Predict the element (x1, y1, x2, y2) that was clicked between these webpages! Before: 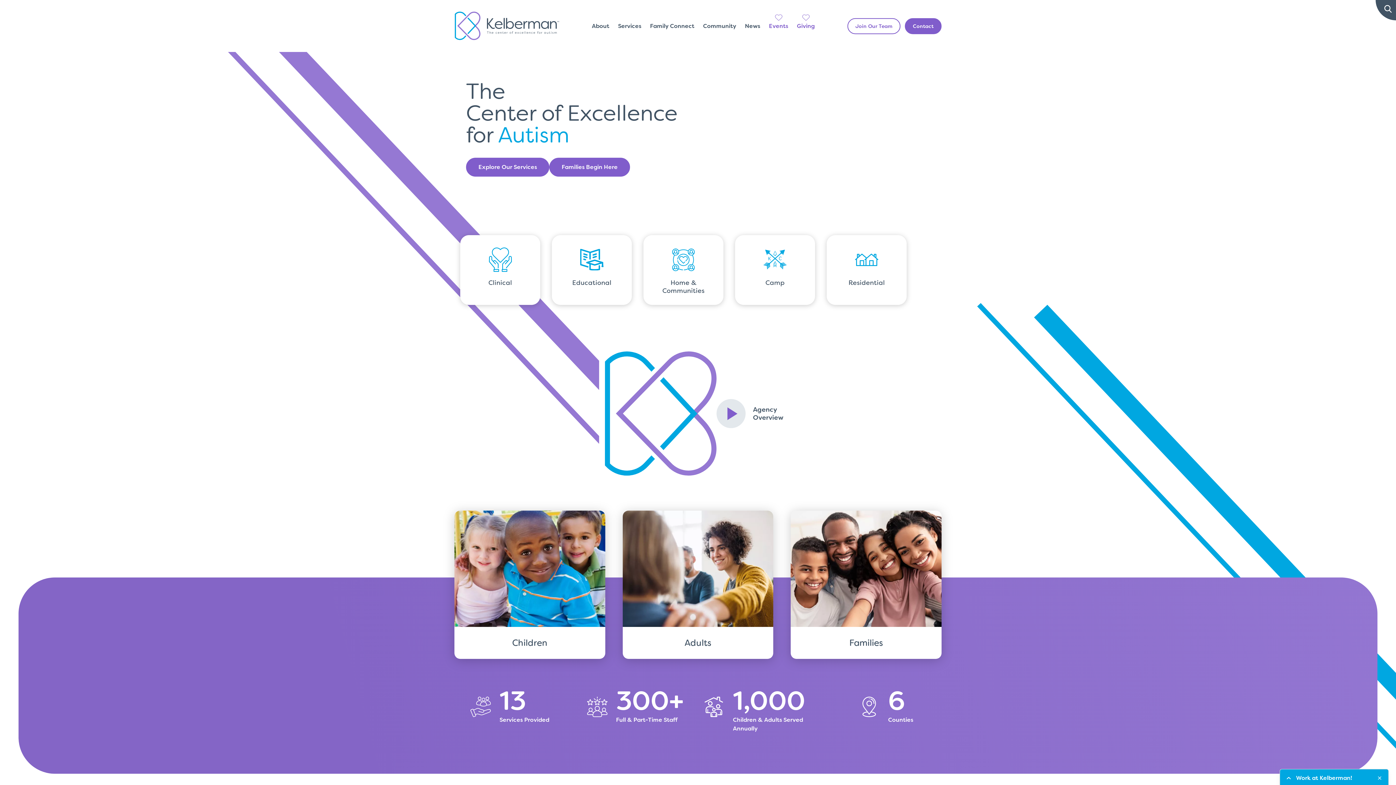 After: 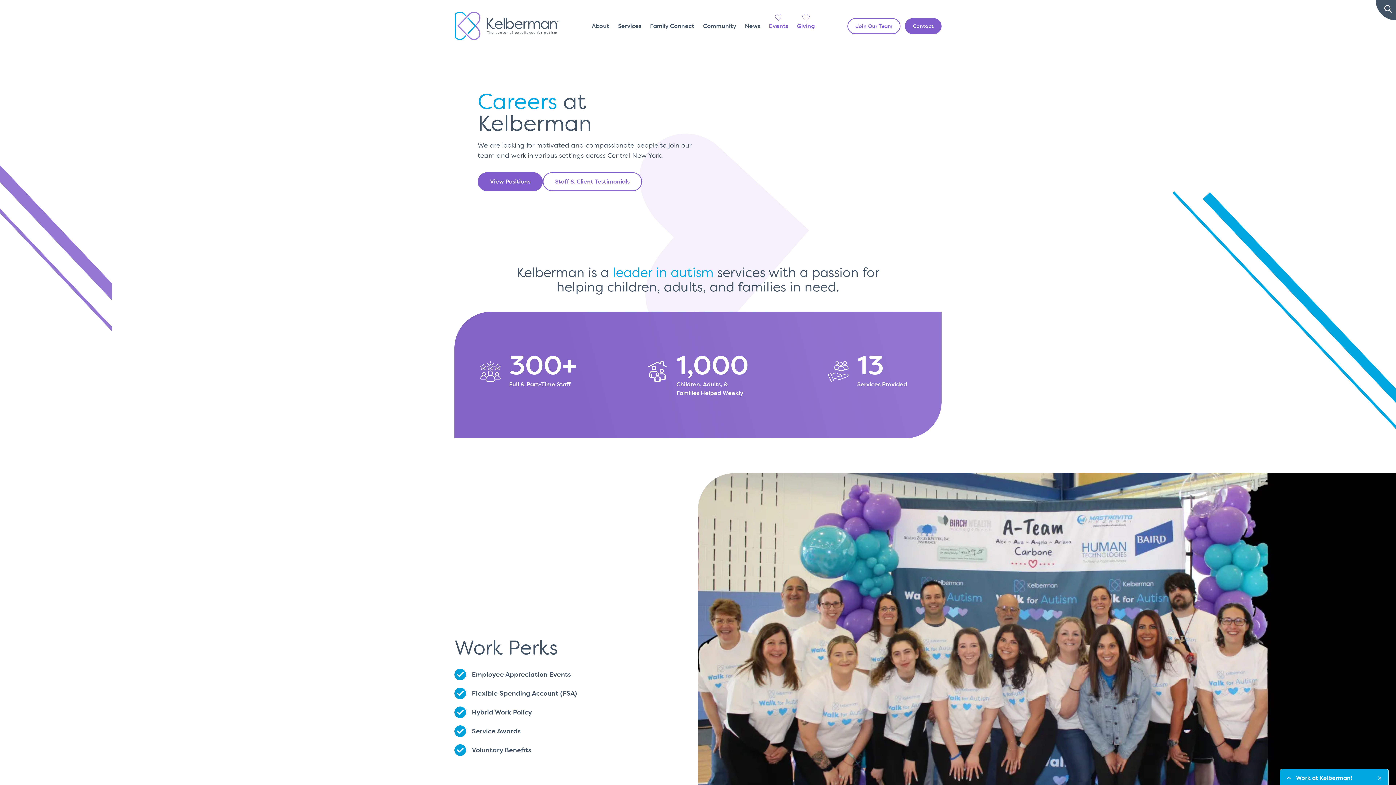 Action: label: Join Our Team bbox: (847, 18, 900, 34)